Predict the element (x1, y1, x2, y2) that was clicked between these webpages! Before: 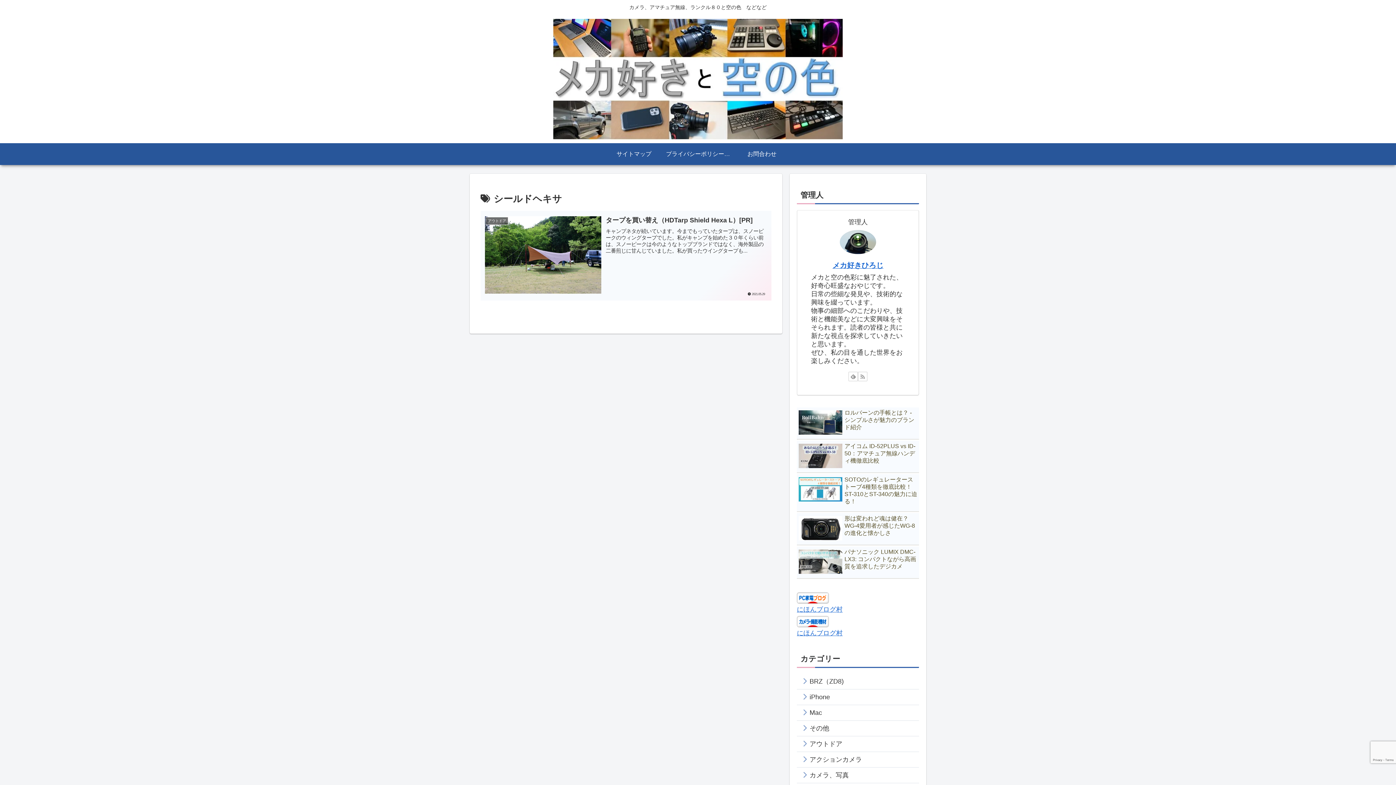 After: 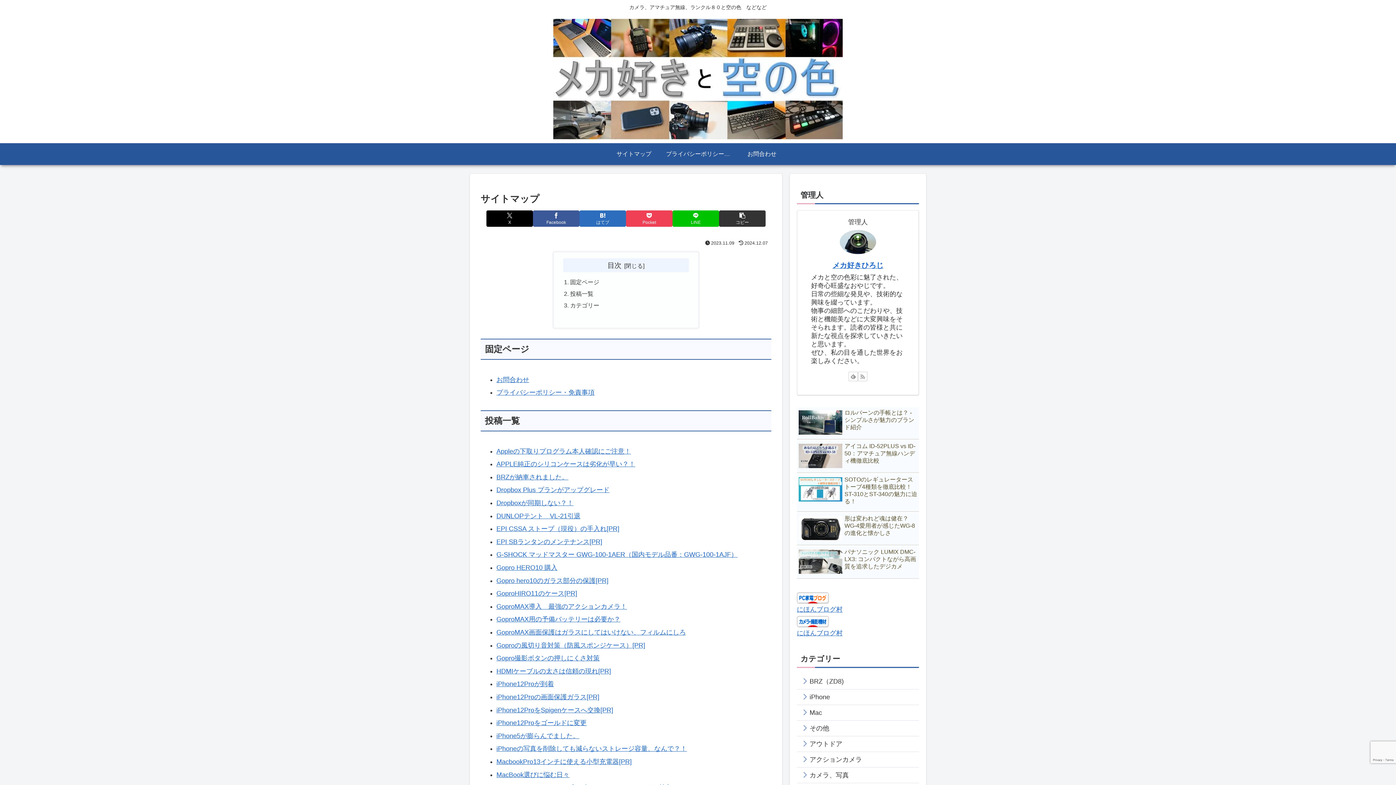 Action: bbox: (602, 143, 666, 165) label: サイトマップ